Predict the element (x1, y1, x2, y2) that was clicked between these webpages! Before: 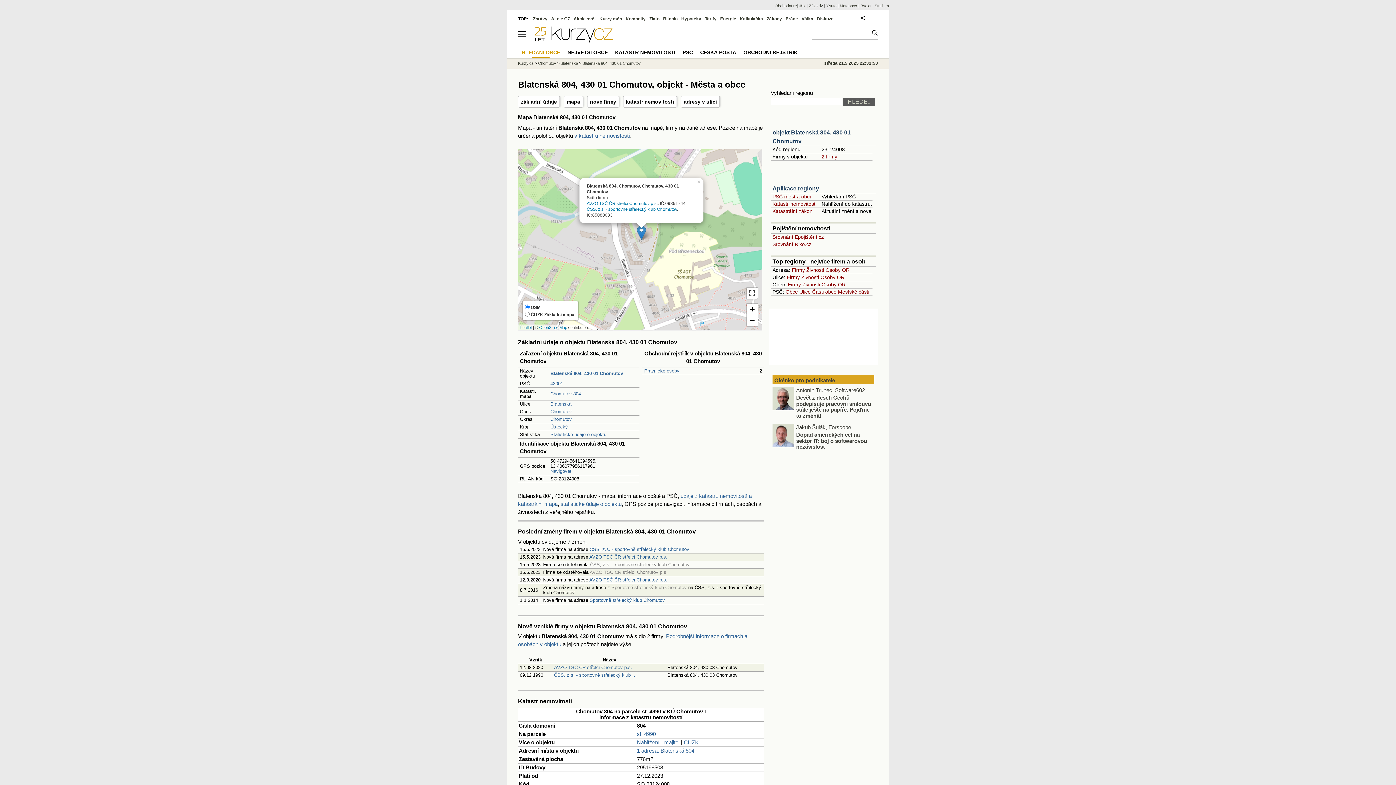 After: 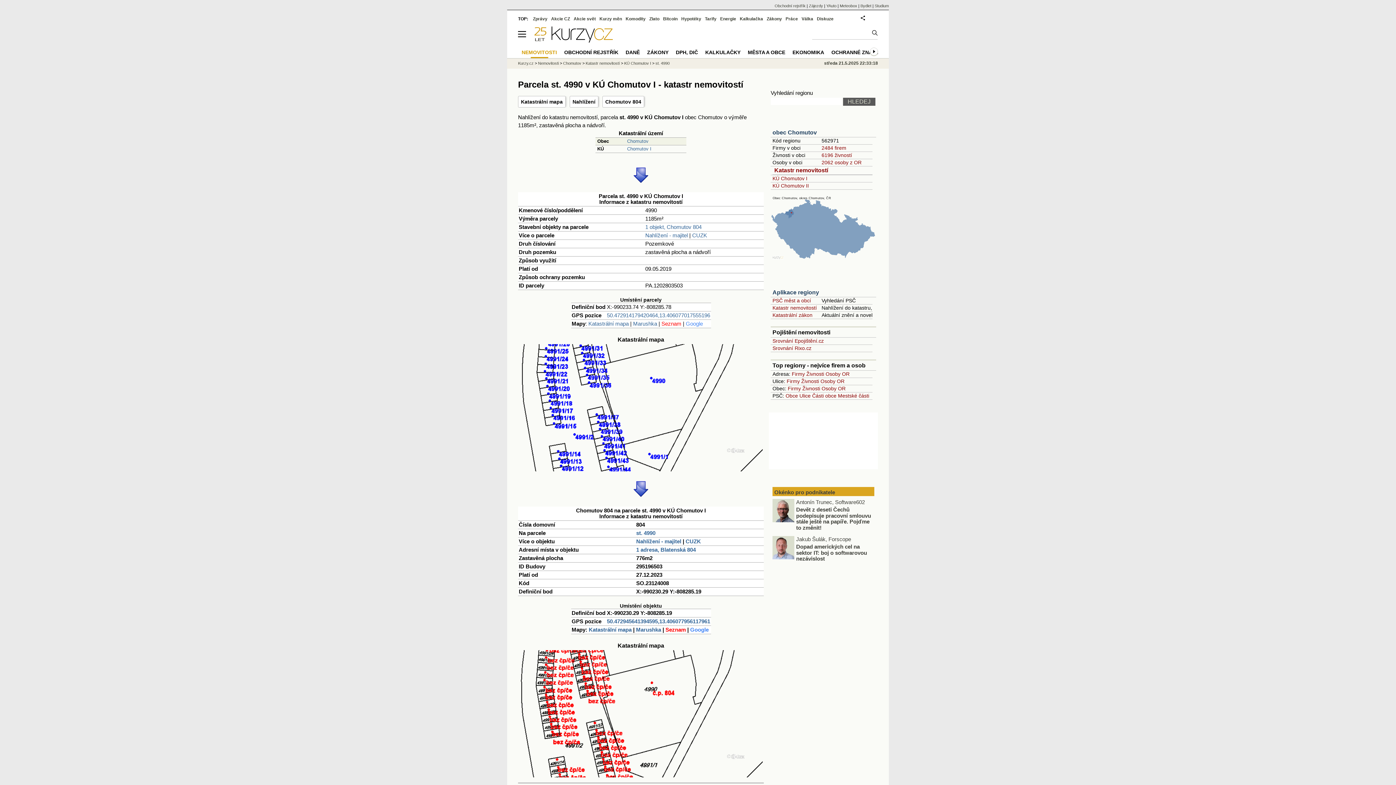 Action: bbox: (637, 731, 656, 737) label: st. 4990